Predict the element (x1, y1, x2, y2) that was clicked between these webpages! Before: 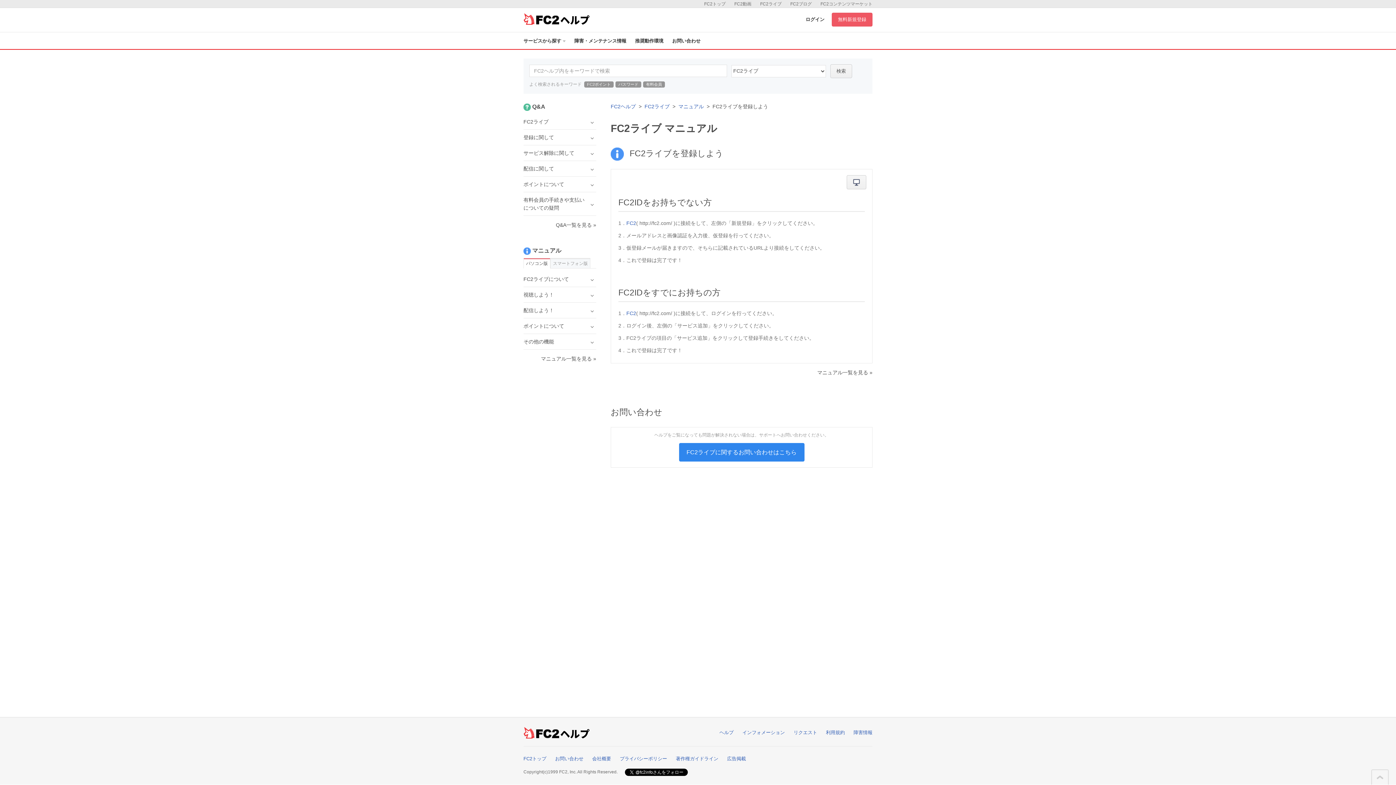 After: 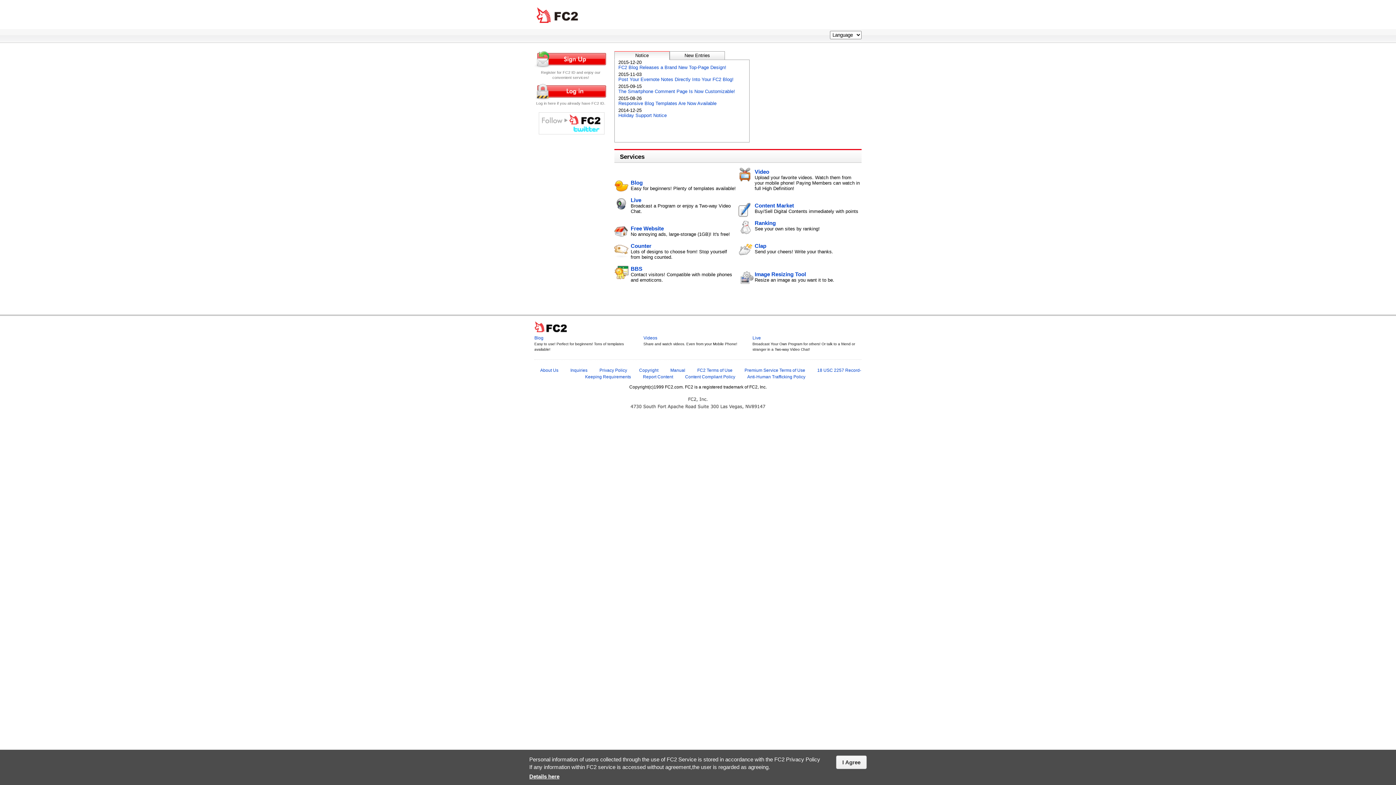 Action: label: FC2 bbox: (626, 220, 636, 226)